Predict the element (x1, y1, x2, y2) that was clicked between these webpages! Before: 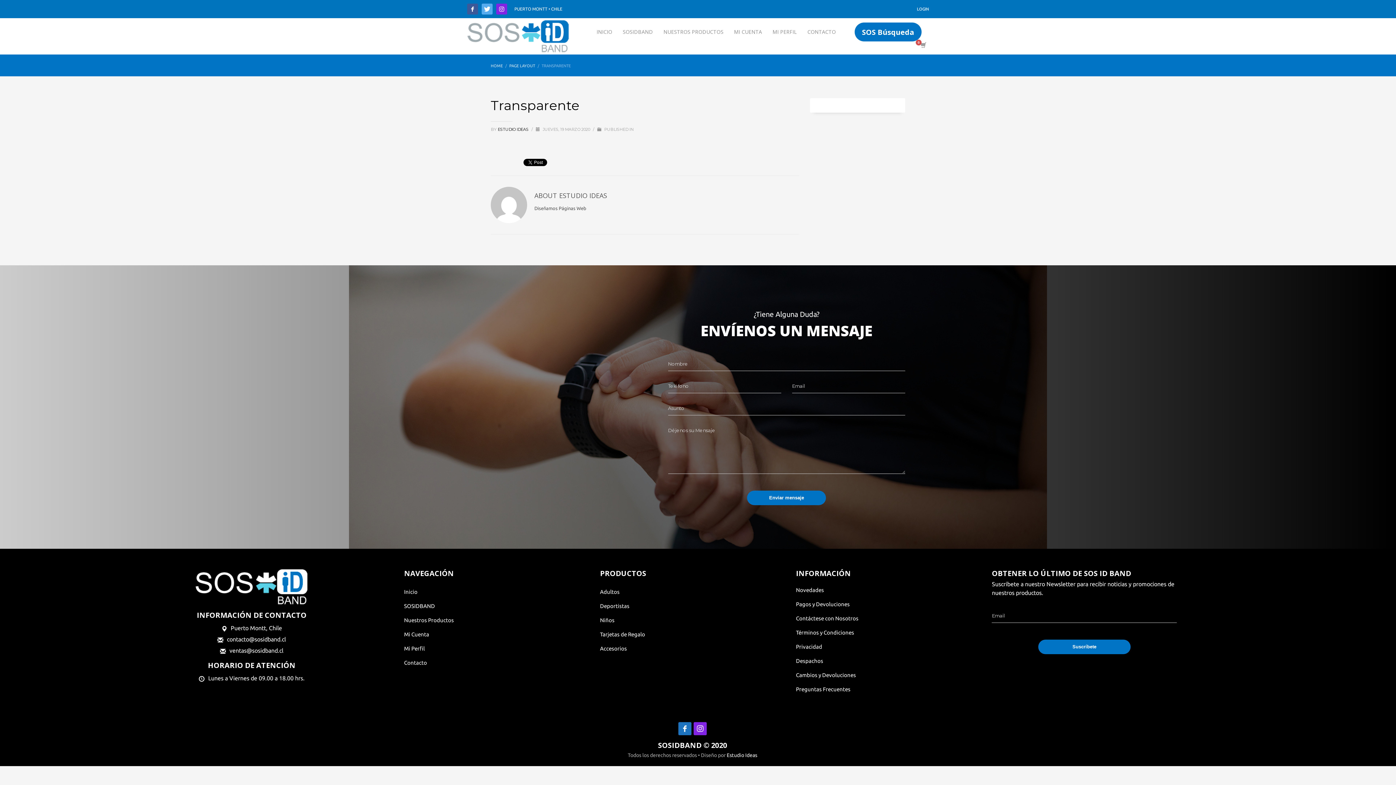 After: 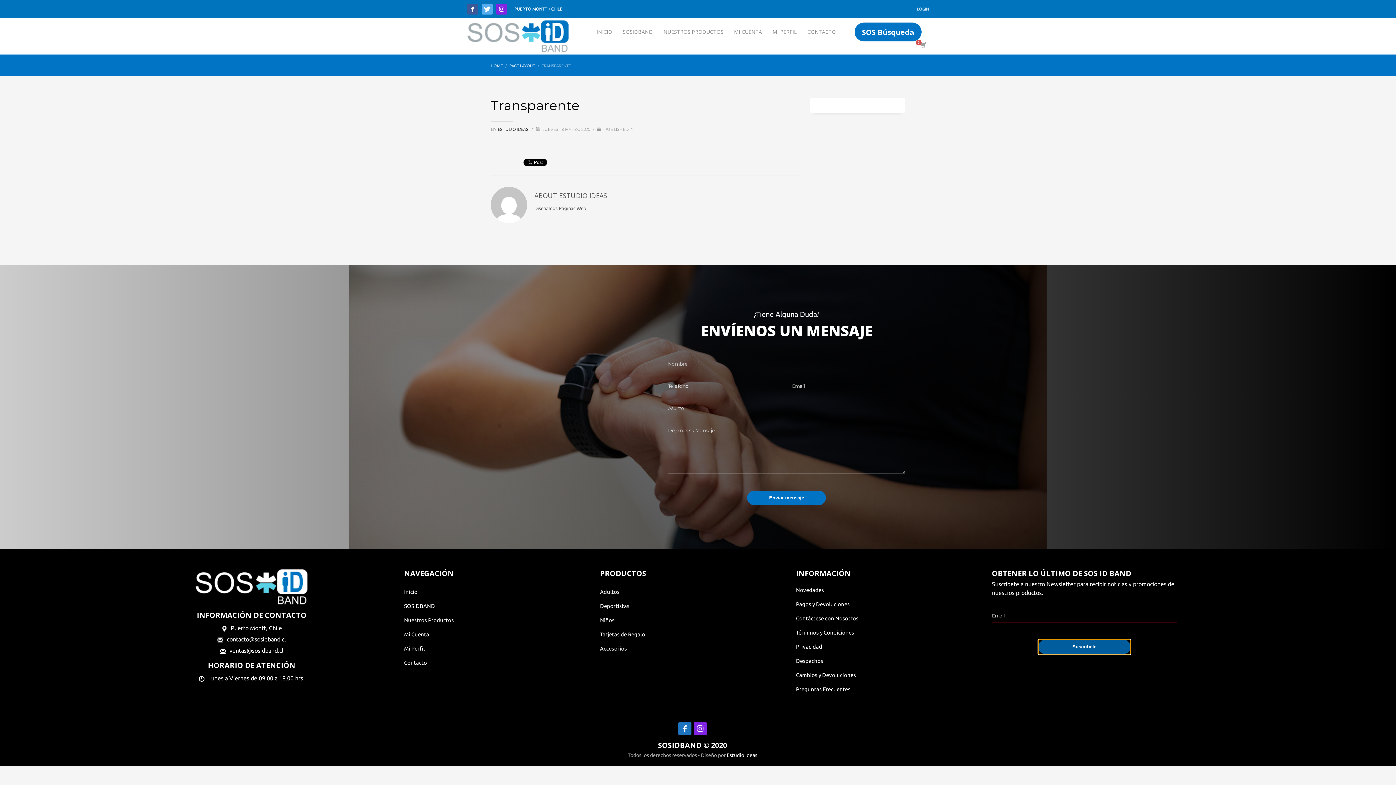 Action: bbox: (1038, 640, 1130, 654) label: Suscríbete